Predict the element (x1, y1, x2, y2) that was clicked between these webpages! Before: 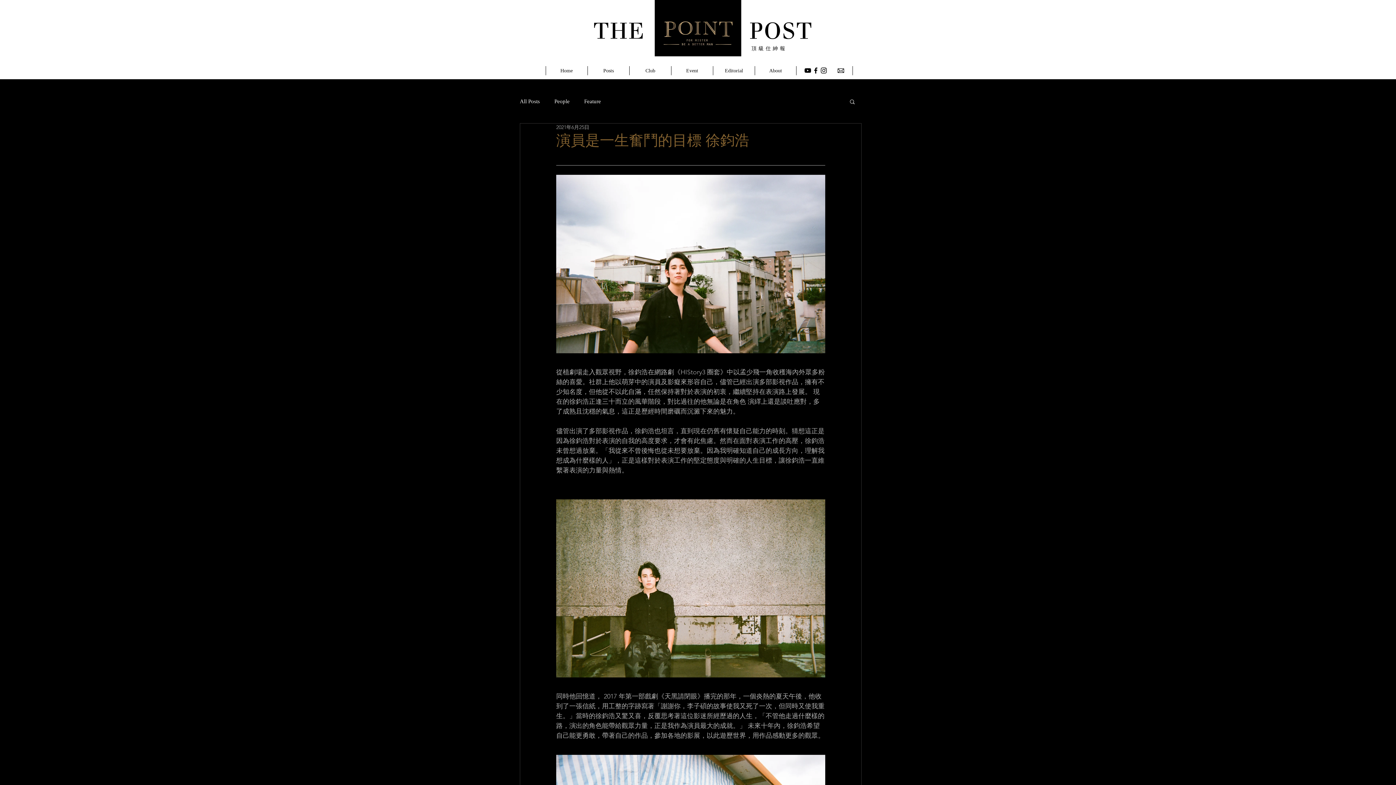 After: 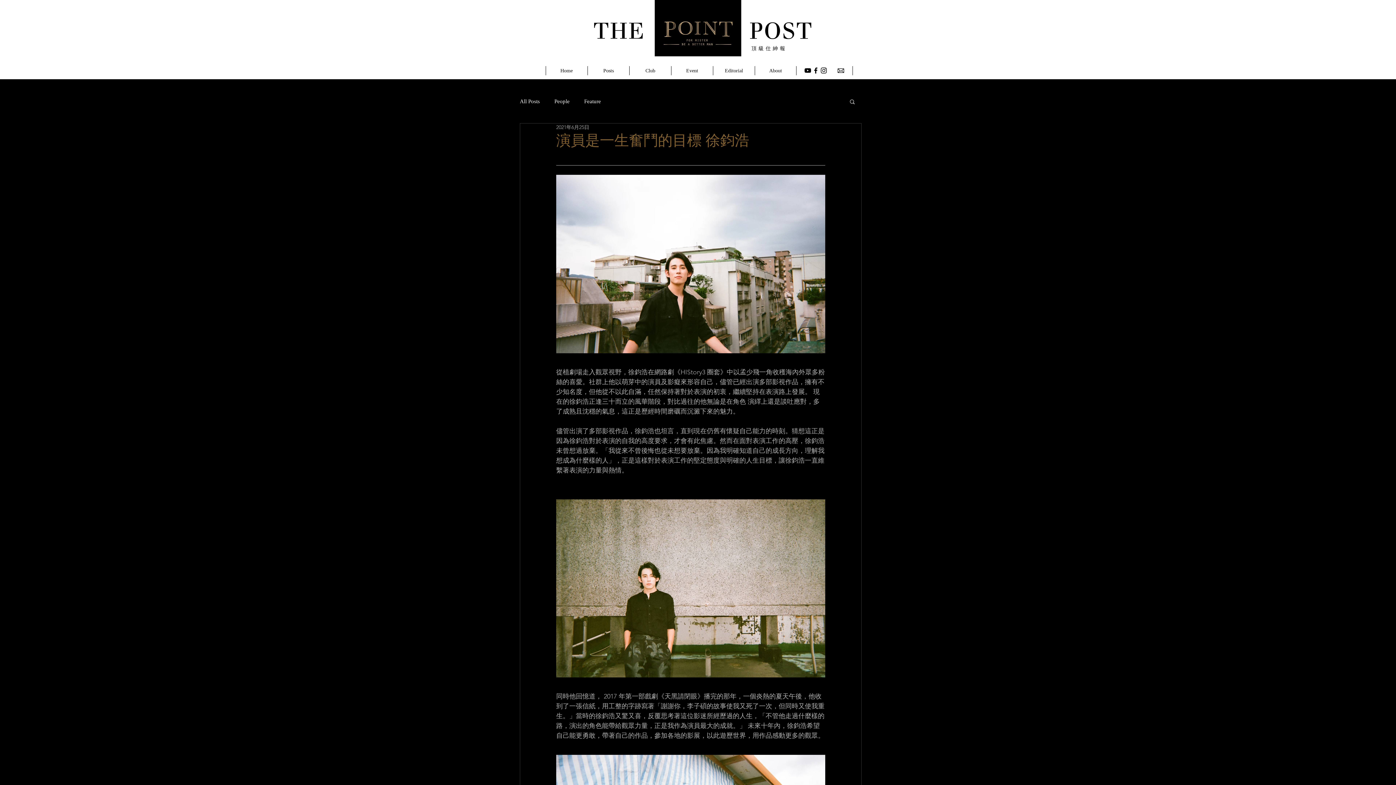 Action: label: Instagram bbox: (820, 66, 828, 74)